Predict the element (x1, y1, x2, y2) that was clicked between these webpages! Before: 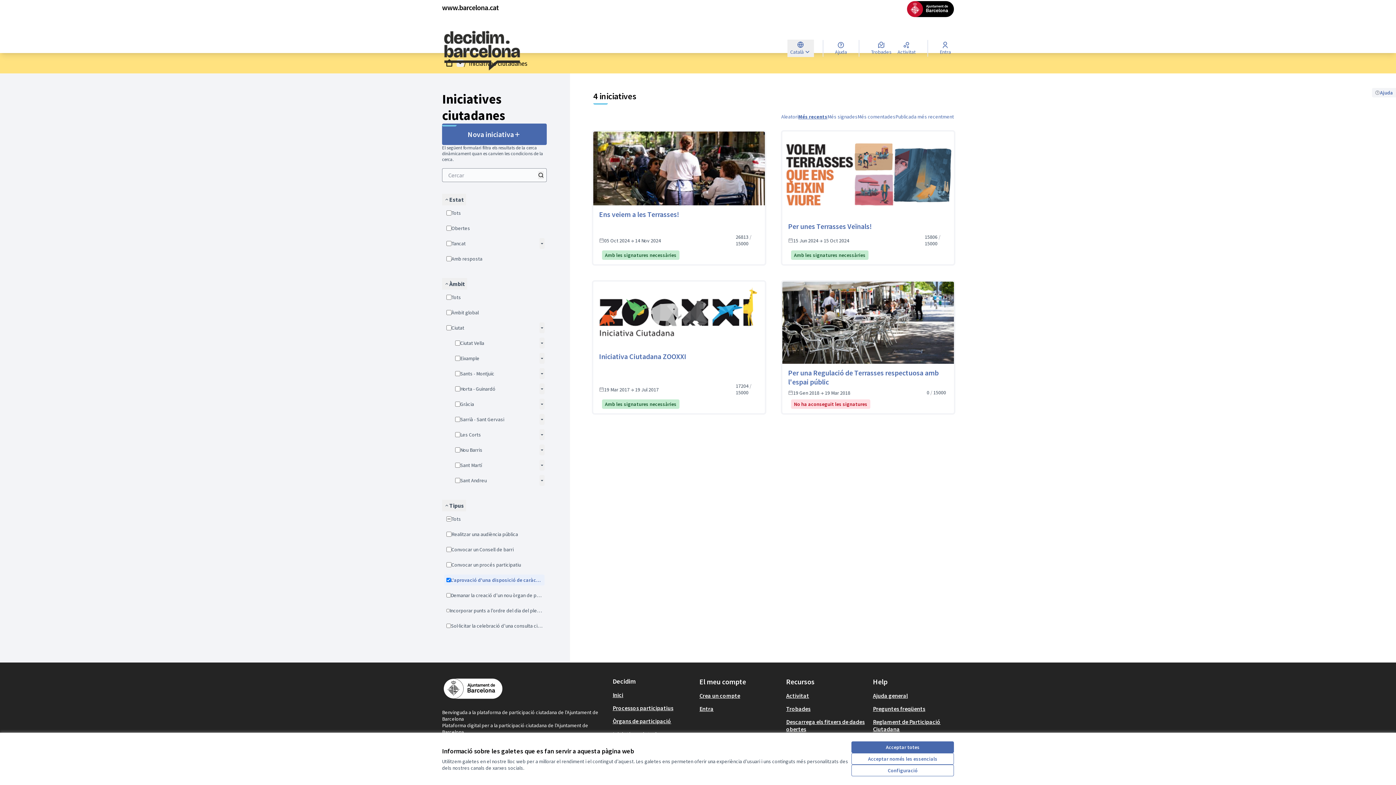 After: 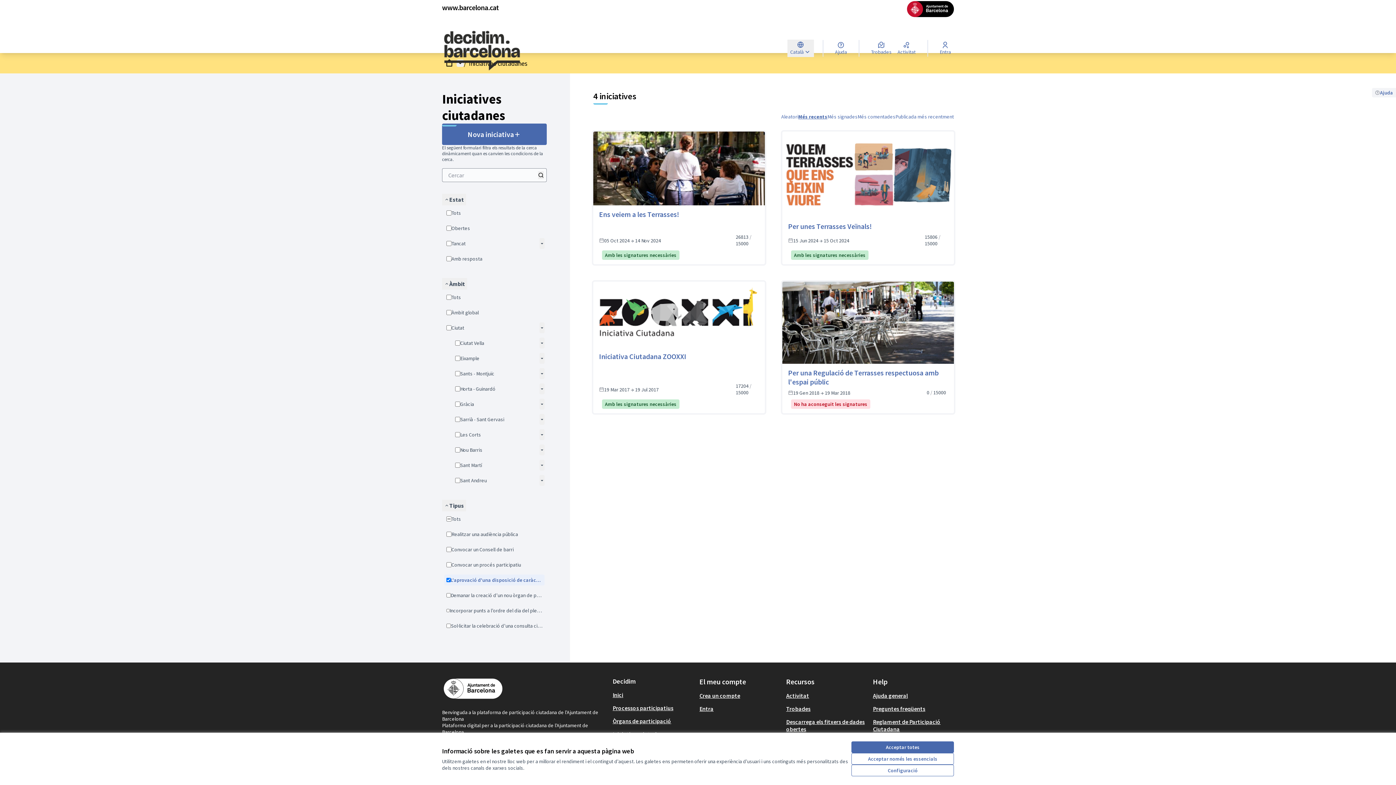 Action: bbox: (538, 171, 543, 179) label: Cercar